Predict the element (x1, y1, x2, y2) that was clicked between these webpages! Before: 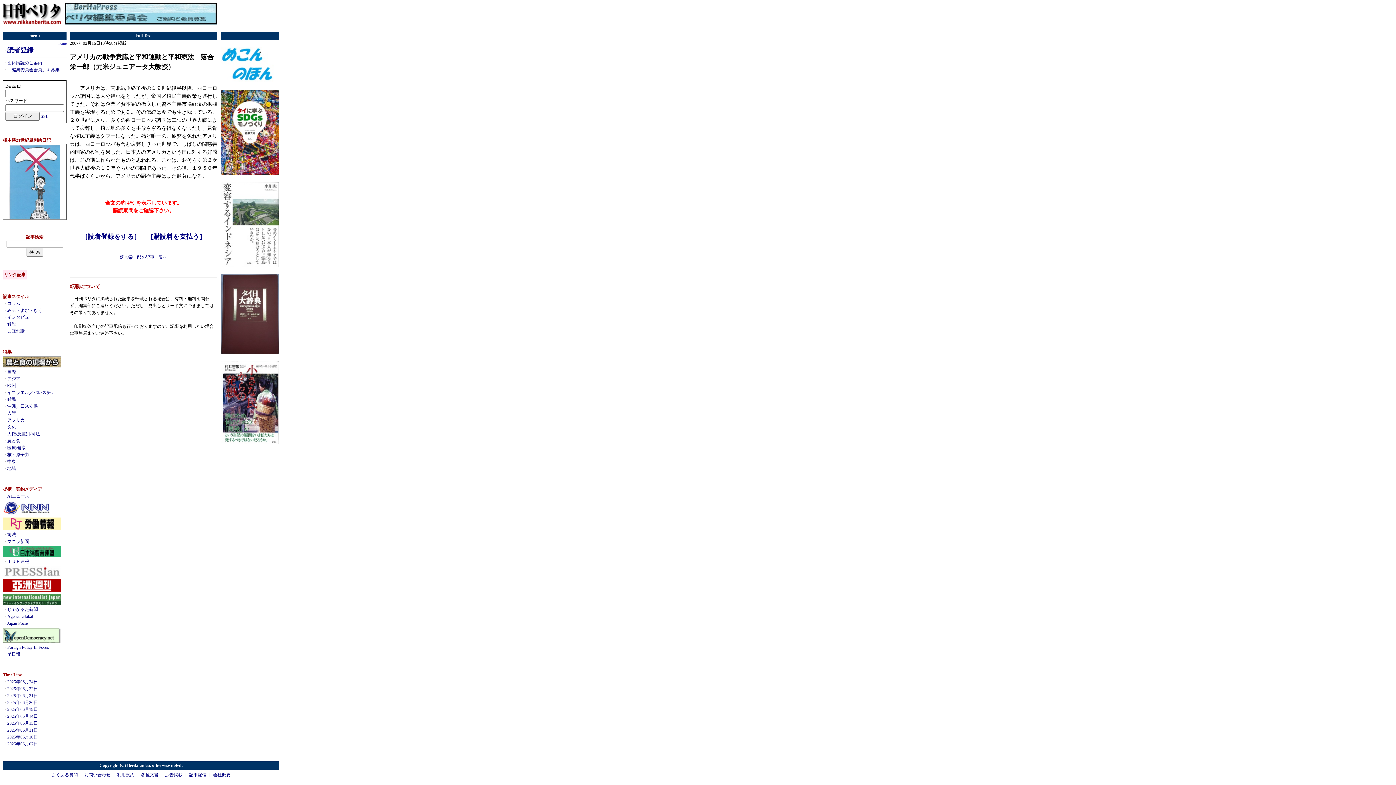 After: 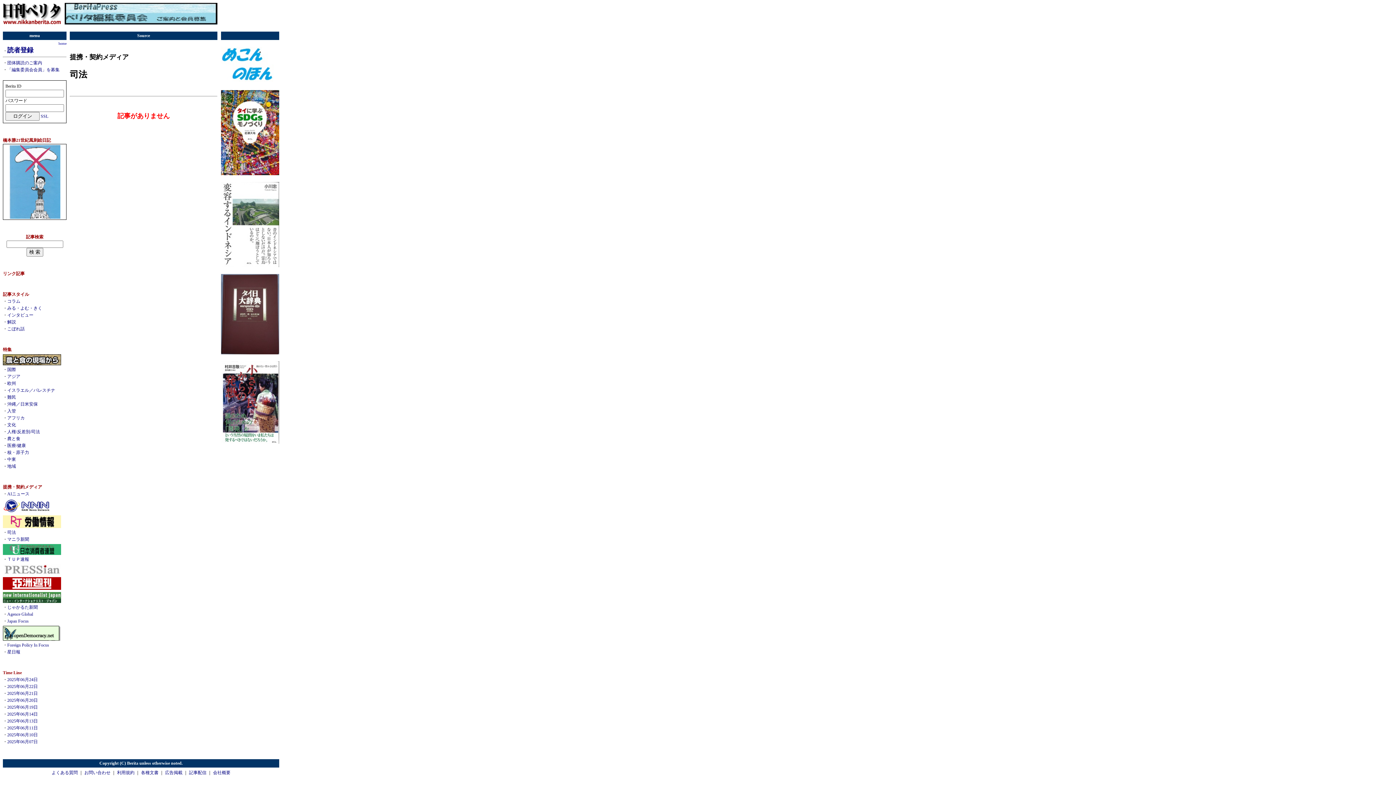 Action: label: 司法 bbox: (7, 532, 16, 537)